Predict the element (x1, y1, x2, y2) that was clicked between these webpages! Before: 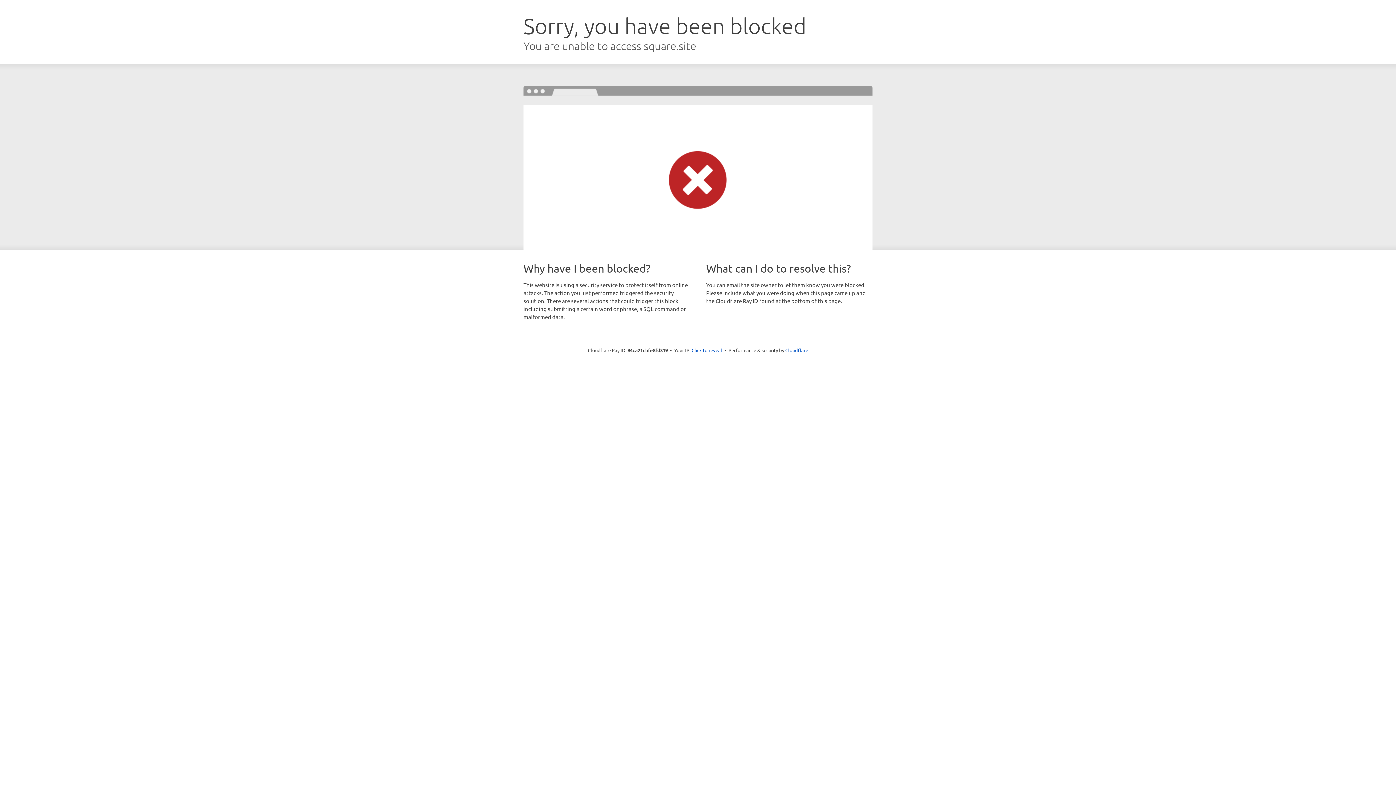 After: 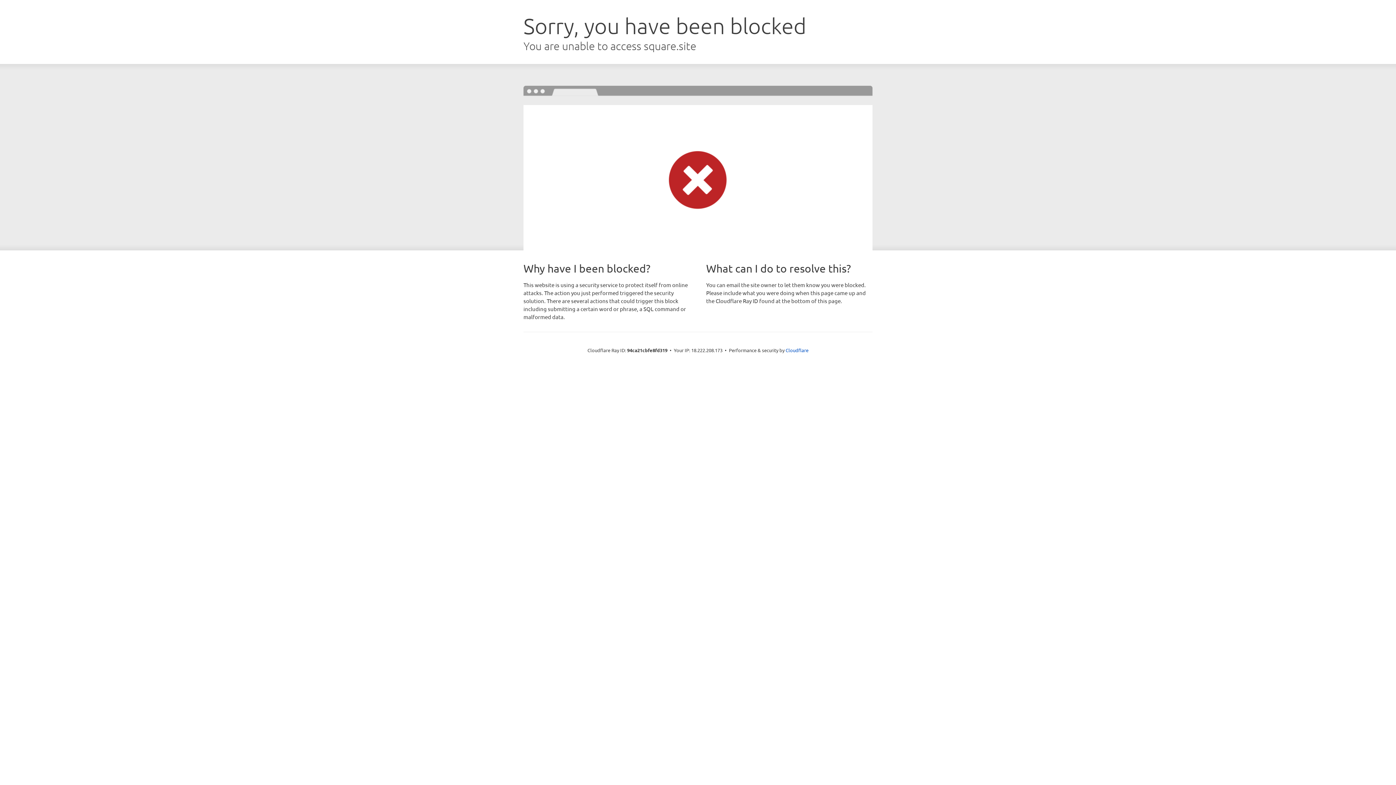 Action: bbox: (691, 346, 722, 353) label: Click to reveal